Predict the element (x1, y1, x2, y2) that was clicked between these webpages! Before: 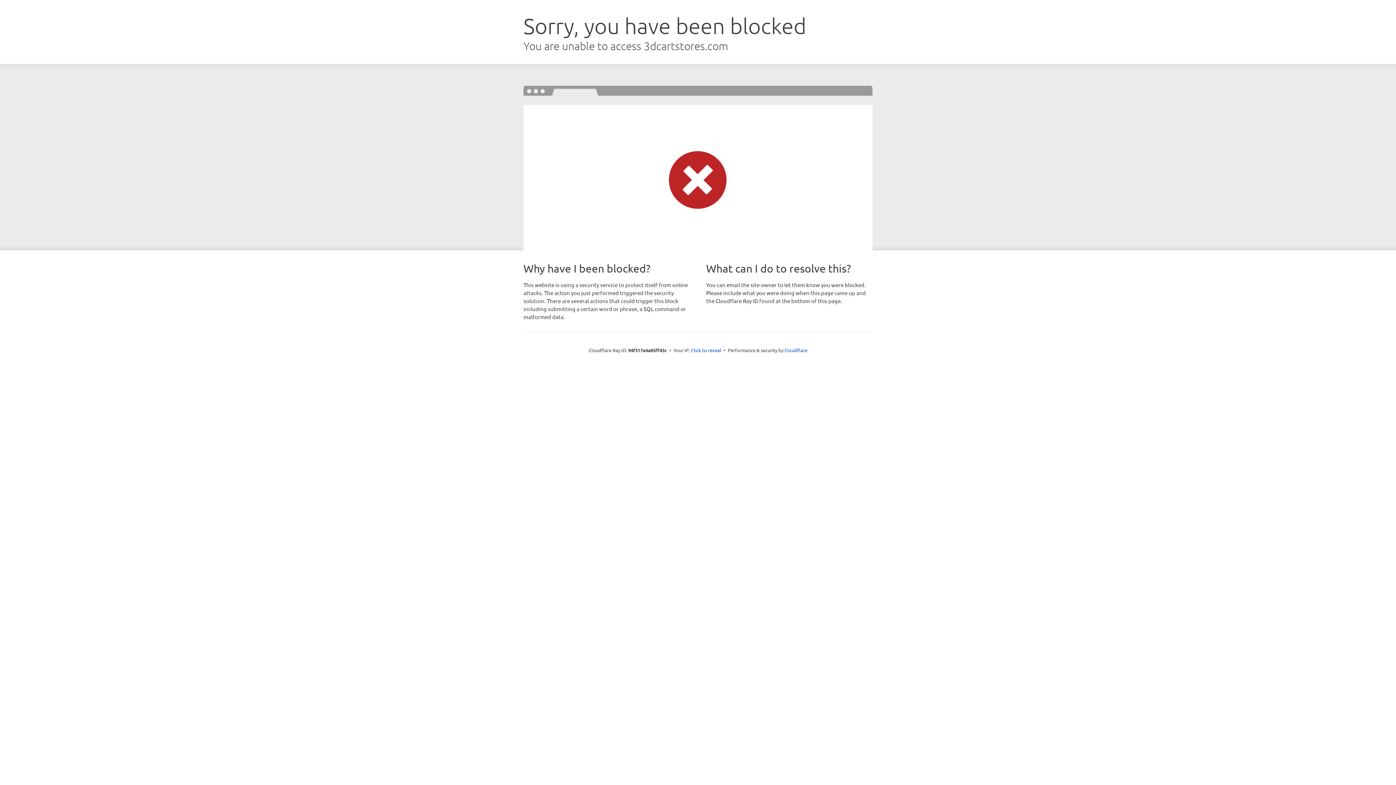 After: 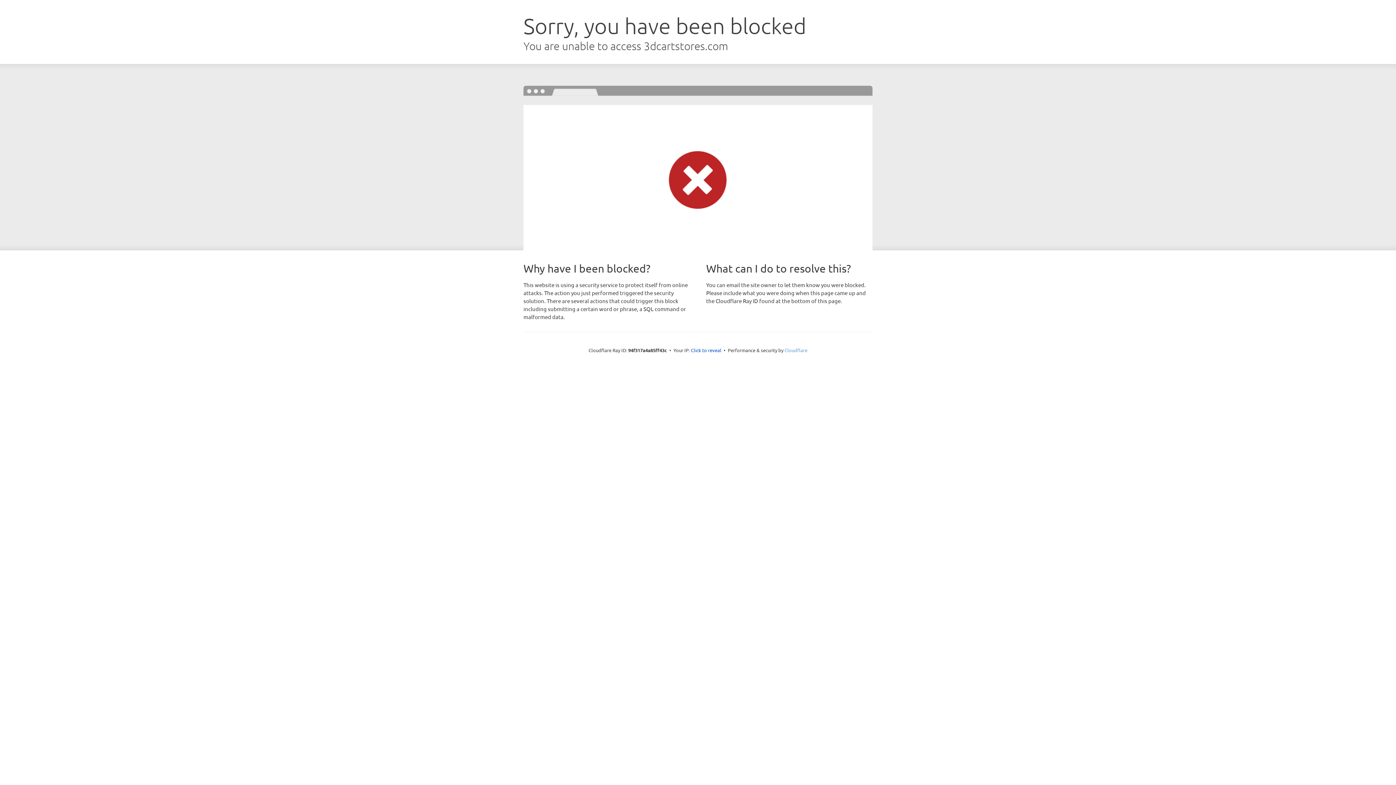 Action: label: Cloudflare bbox: (784, 347, 807, 353)